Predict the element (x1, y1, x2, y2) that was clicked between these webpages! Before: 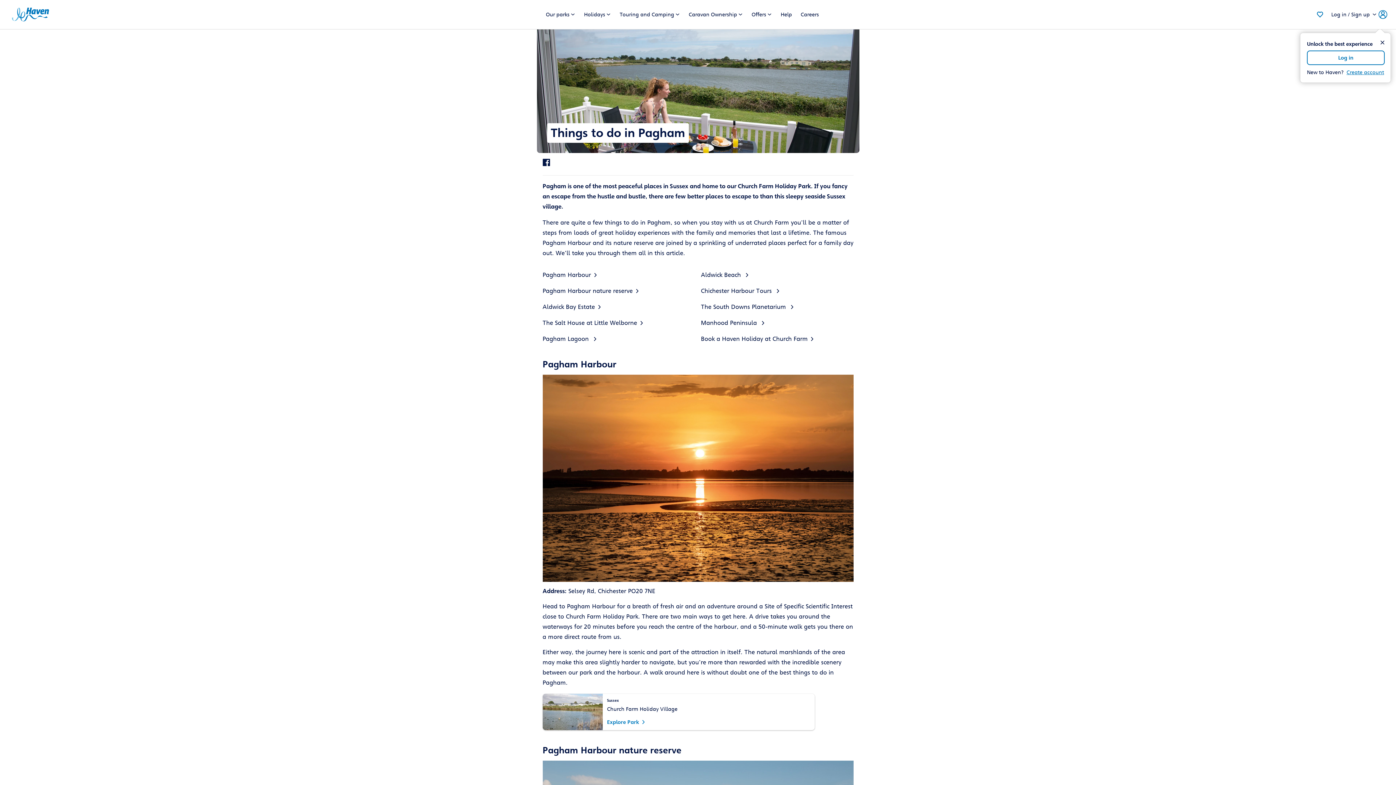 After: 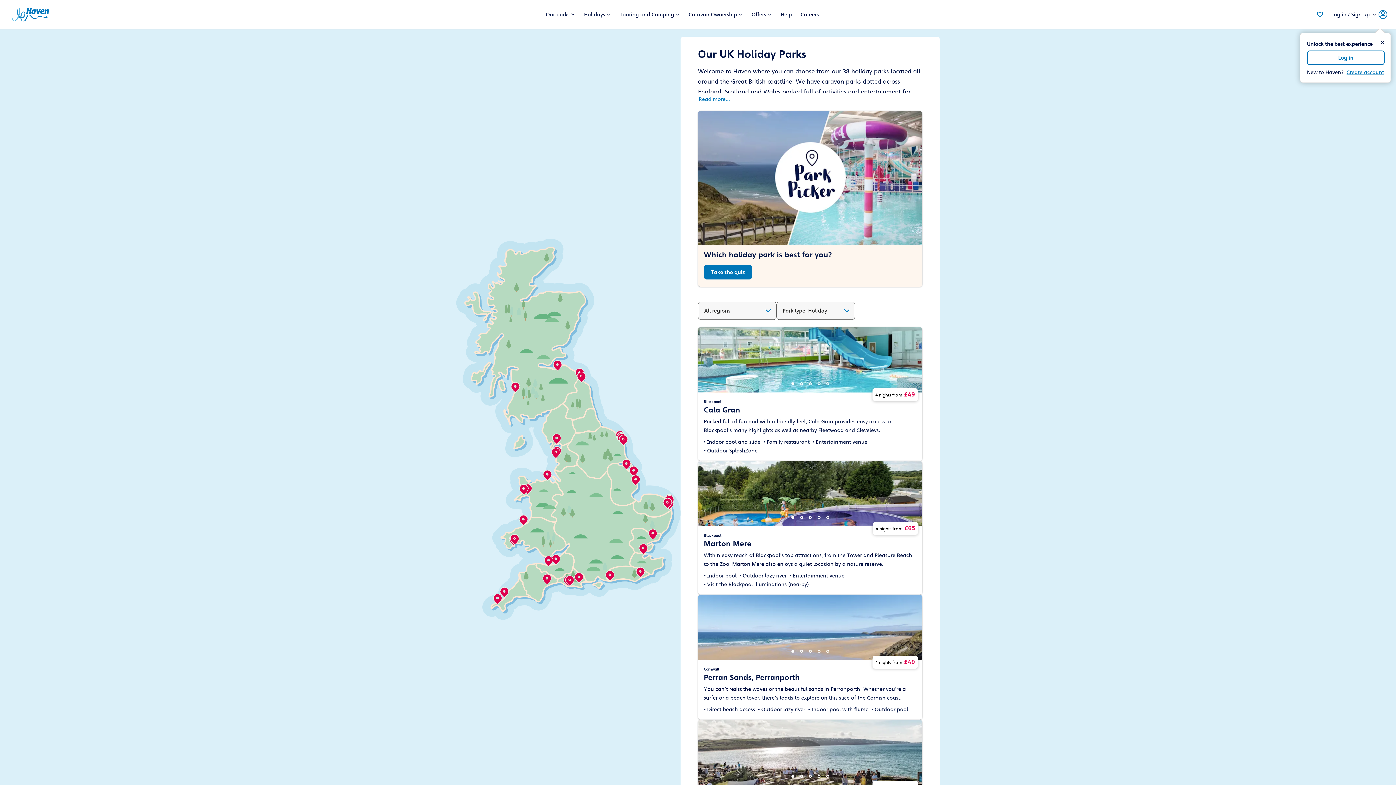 Action: bbox: (541, 0, 579, 29) label: Our parks